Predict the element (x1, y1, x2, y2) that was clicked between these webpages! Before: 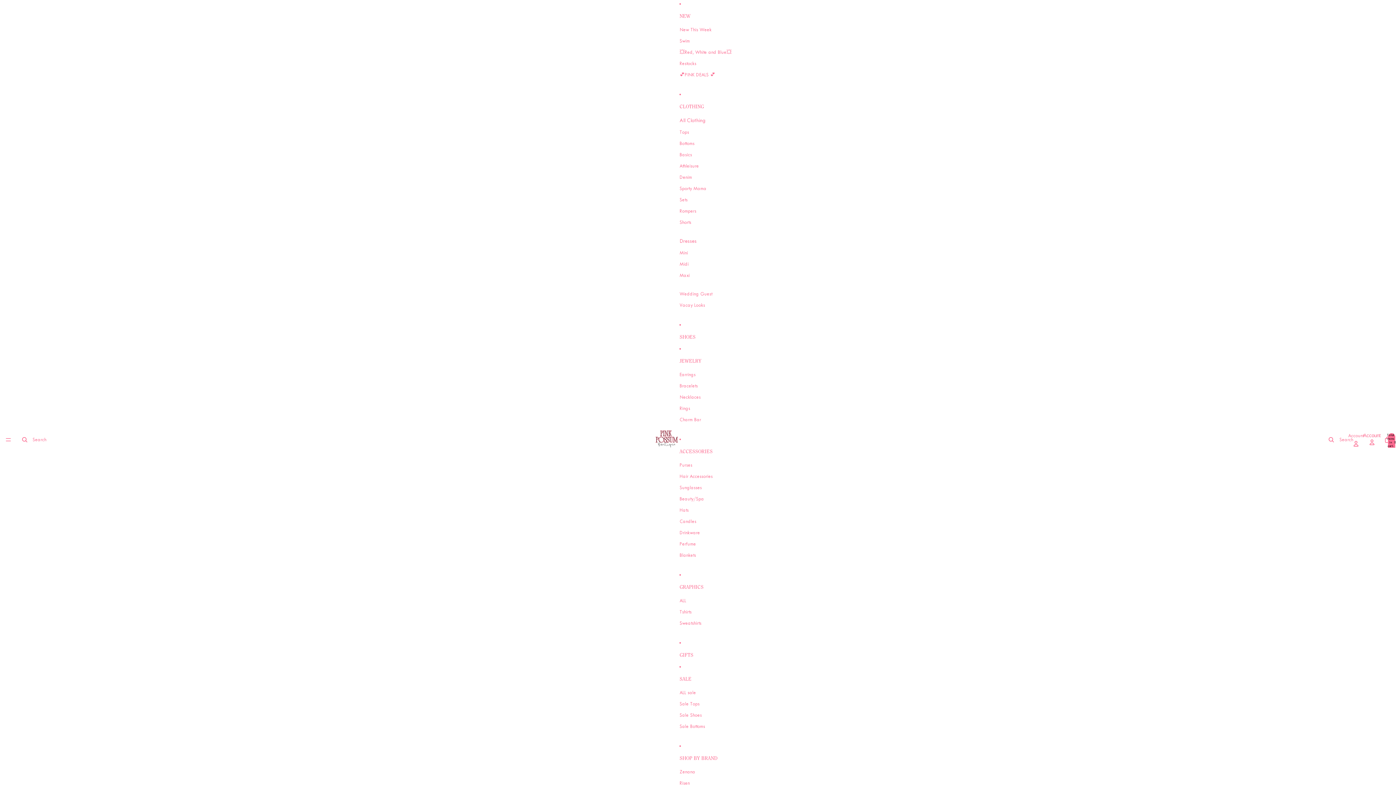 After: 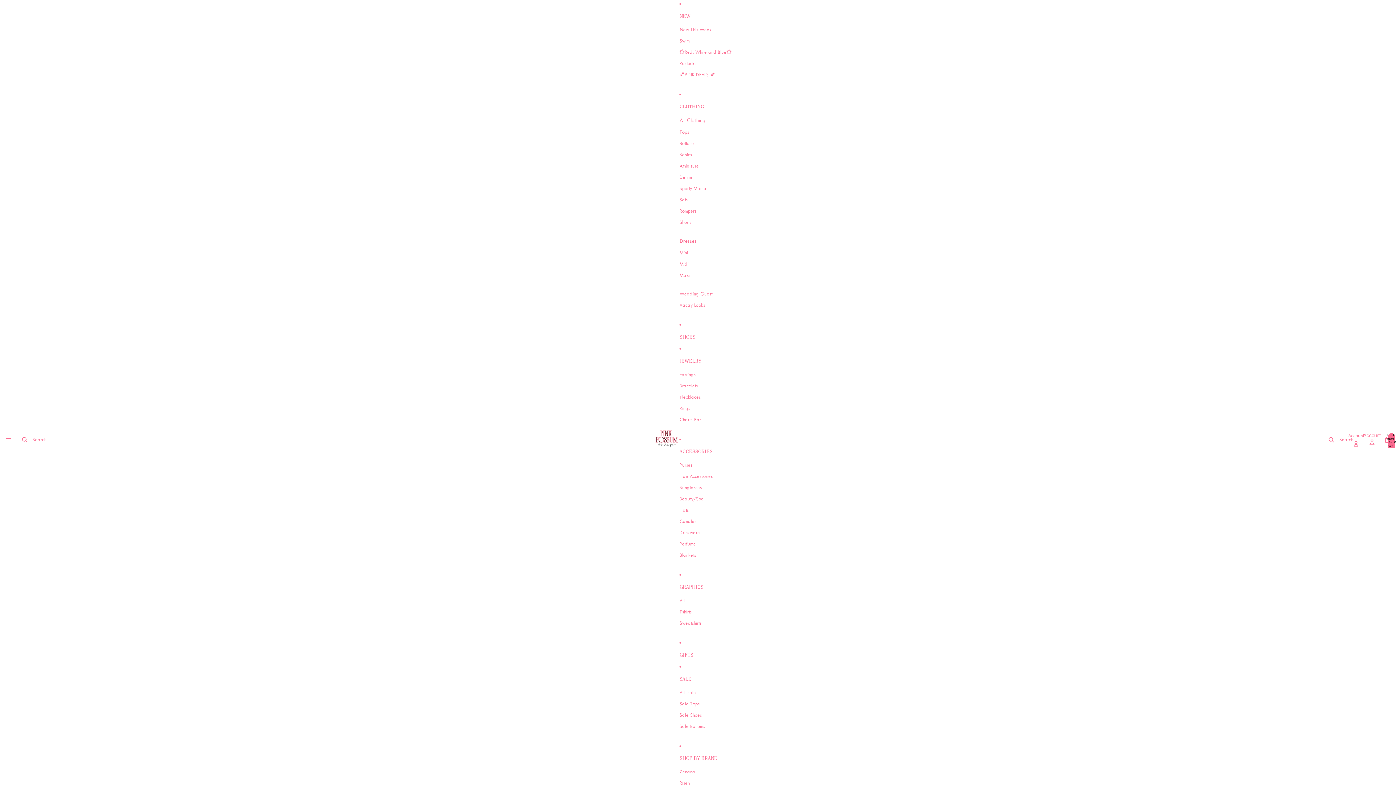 Action: bbox: (679, 391, 700, 402) label: Necklaces